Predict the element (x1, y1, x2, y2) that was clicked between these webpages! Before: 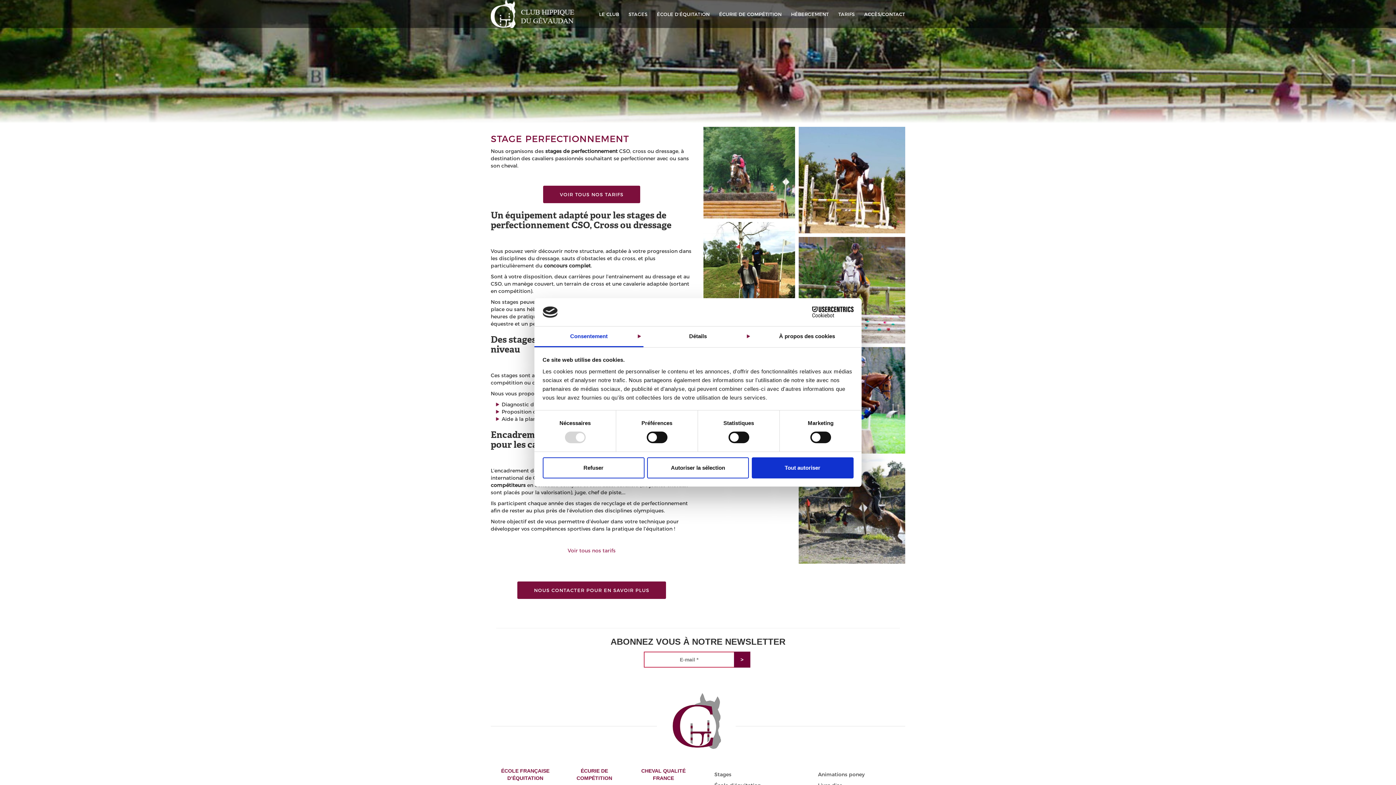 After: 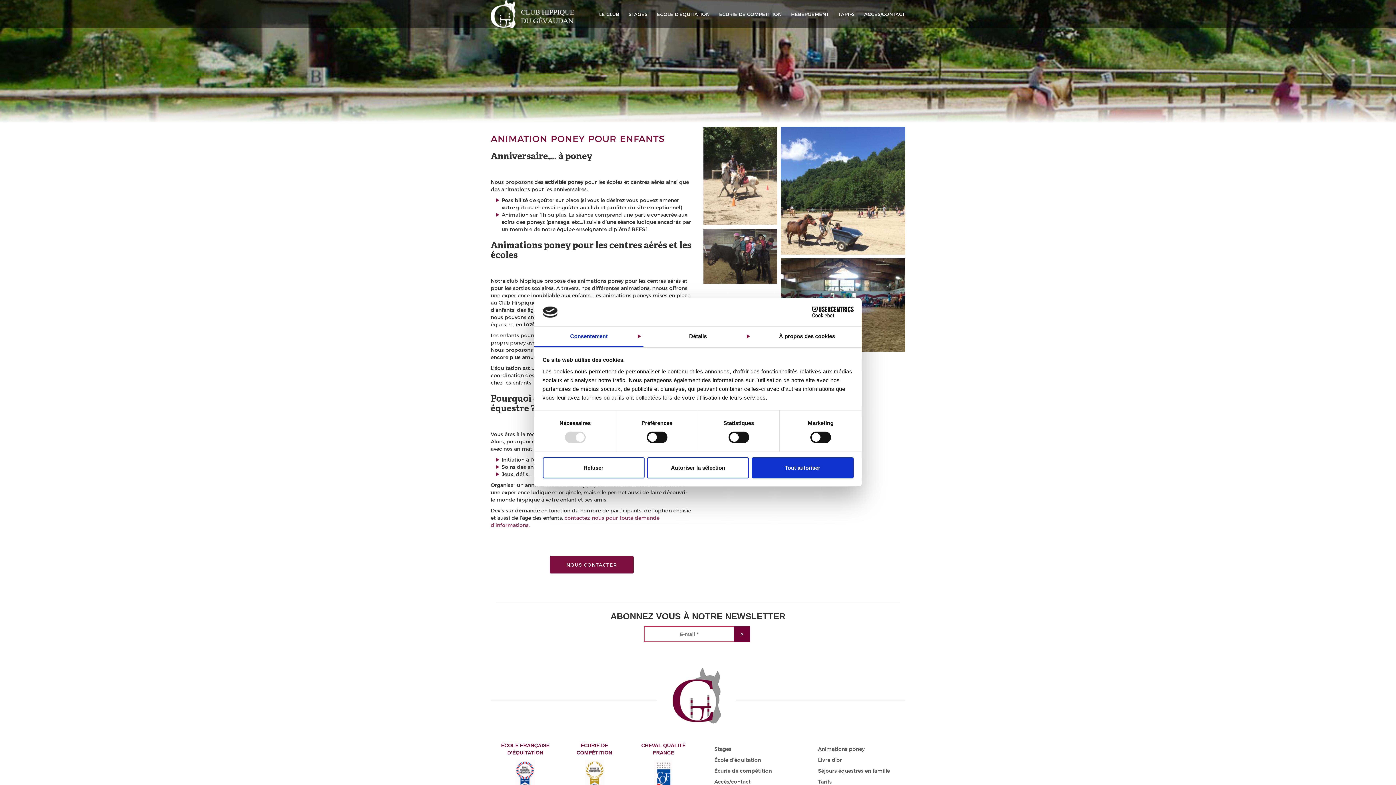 Action: bbox: (818, 771, 865, 778) label: Animations poney